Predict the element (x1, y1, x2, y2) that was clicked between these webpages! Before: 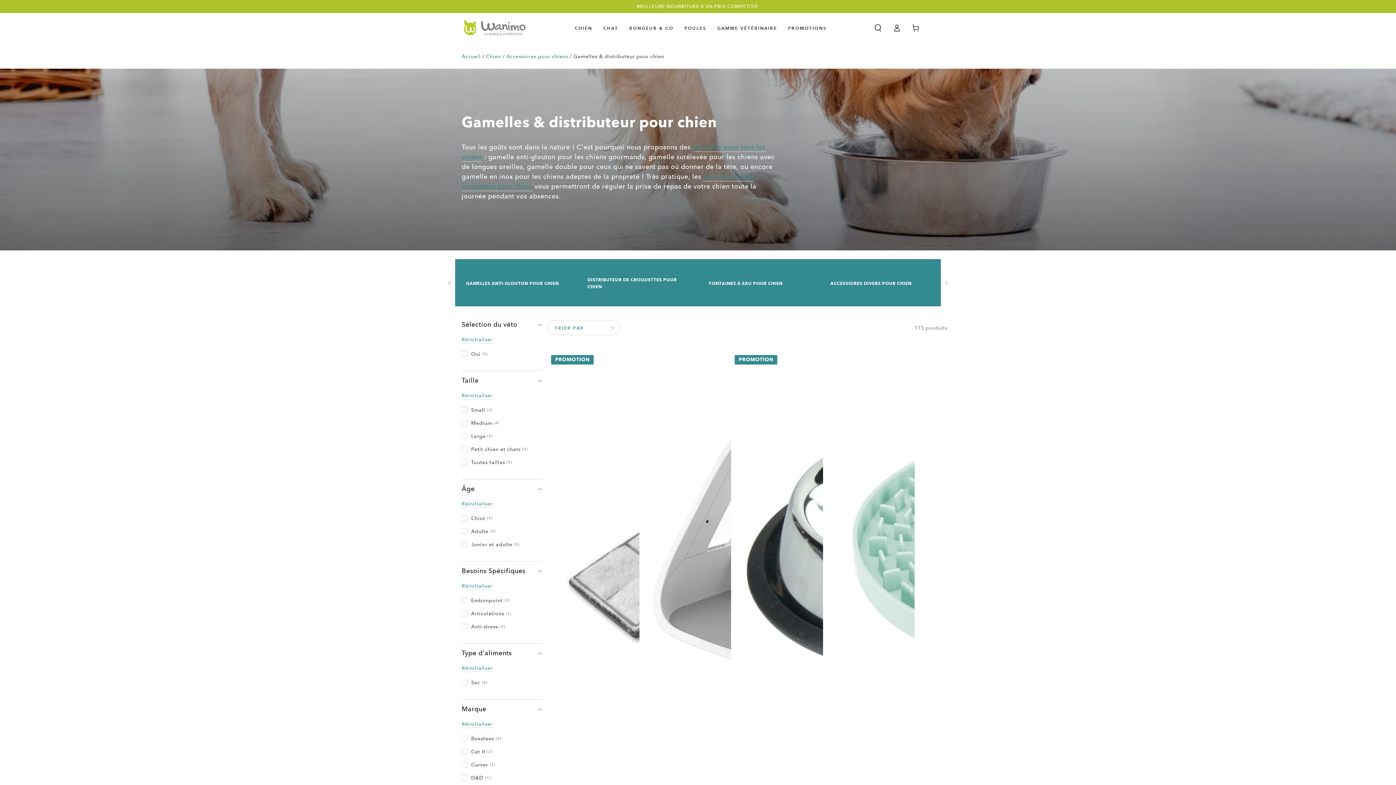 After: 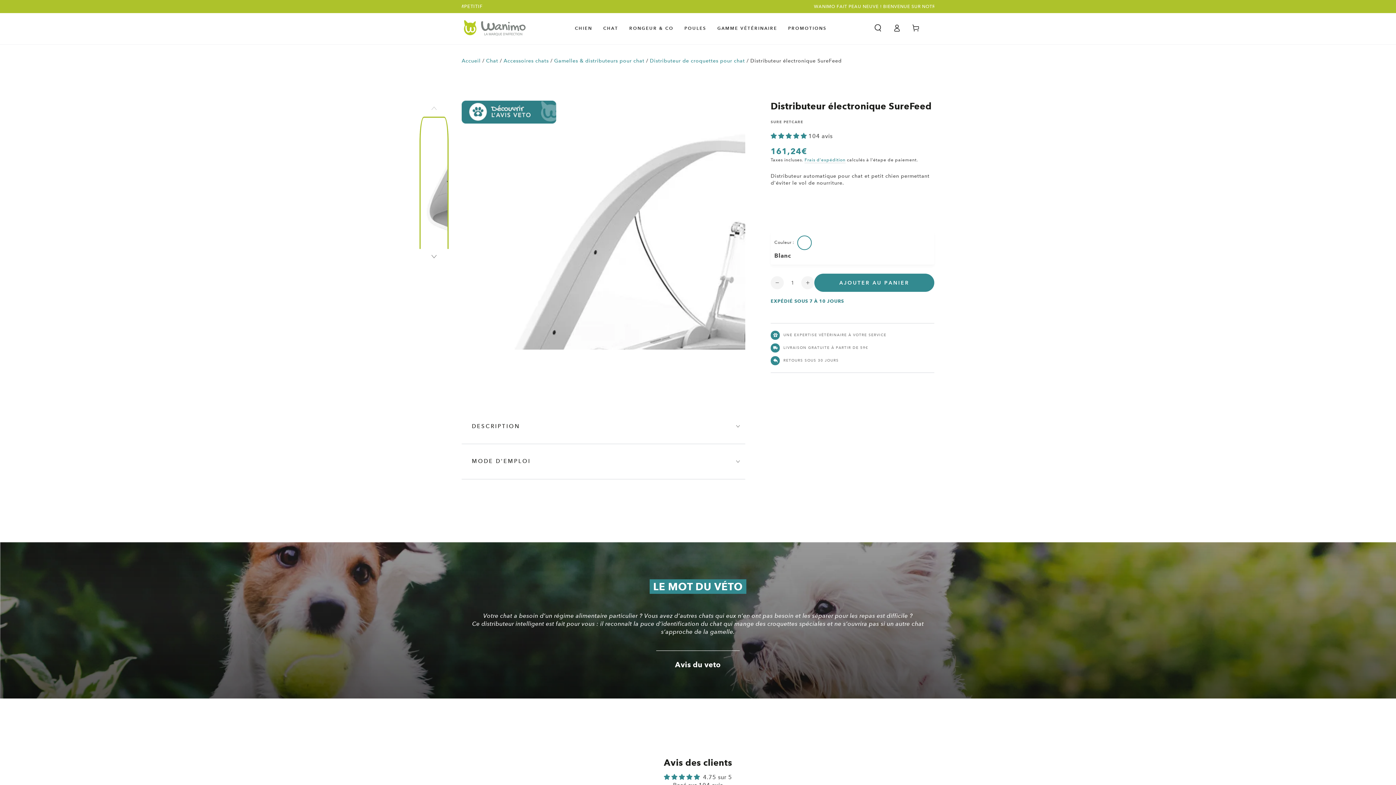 Action: label:   bbox: (639, 351, 731, 1192)